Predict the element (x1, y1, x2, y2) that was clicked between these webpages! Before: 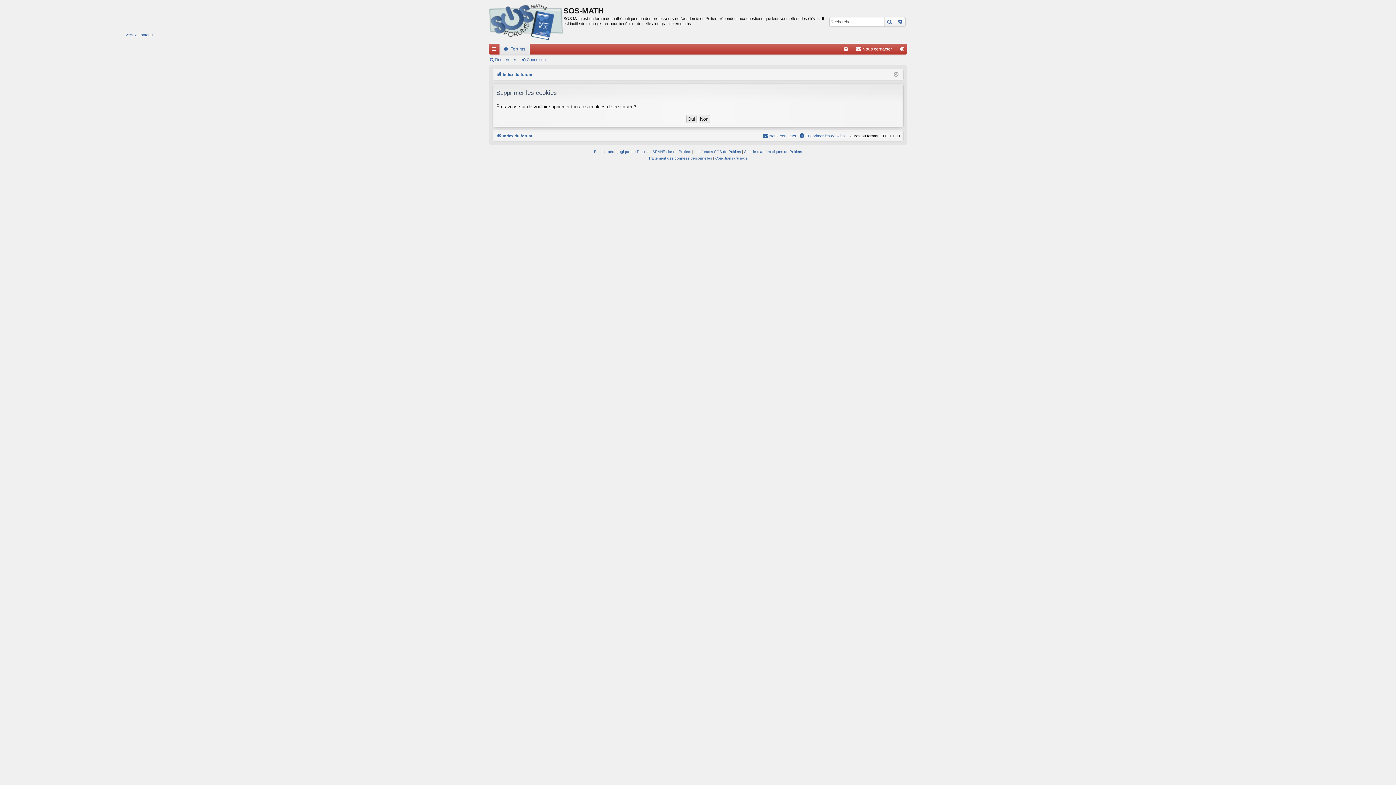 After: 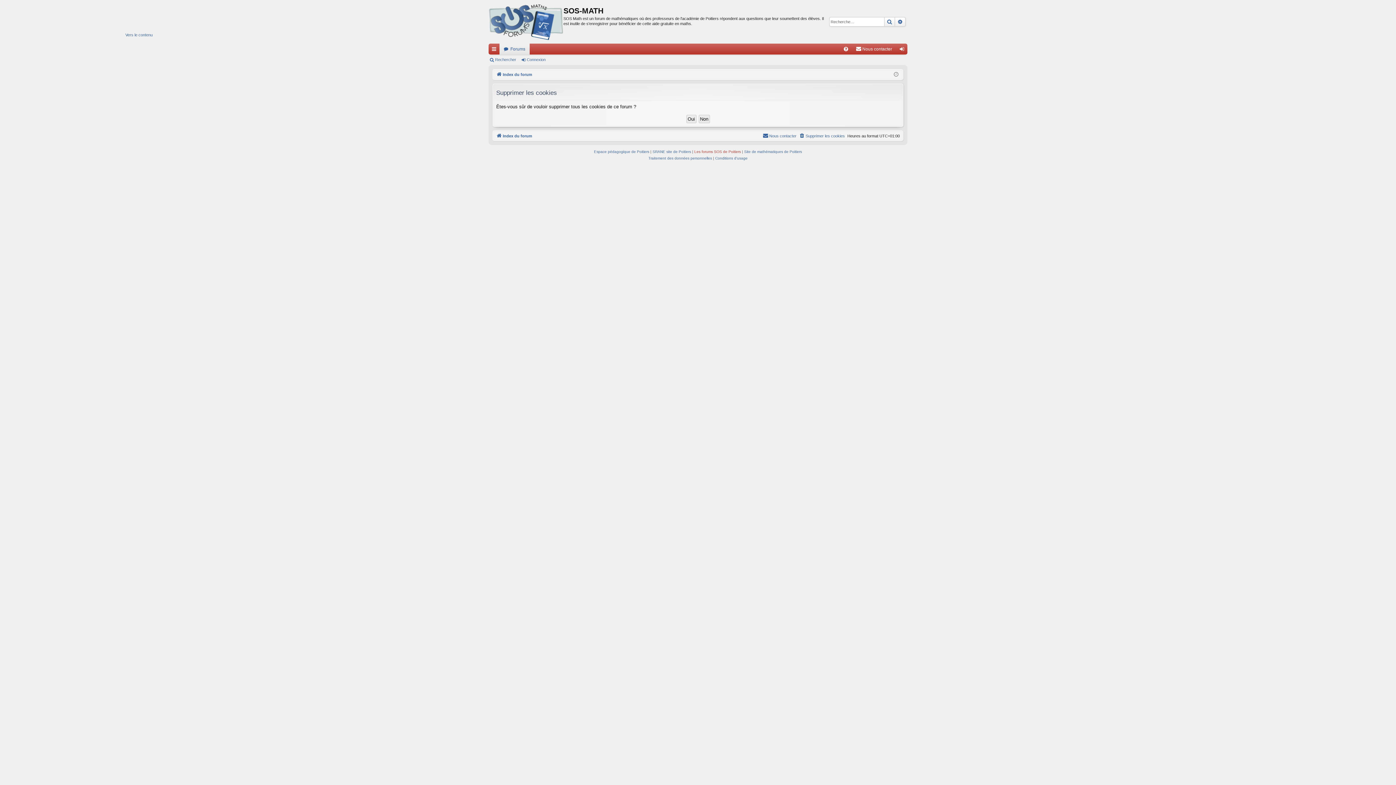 Action: label: Les forums SOS de Poitiers bbox: (694, 148, 741, 155)